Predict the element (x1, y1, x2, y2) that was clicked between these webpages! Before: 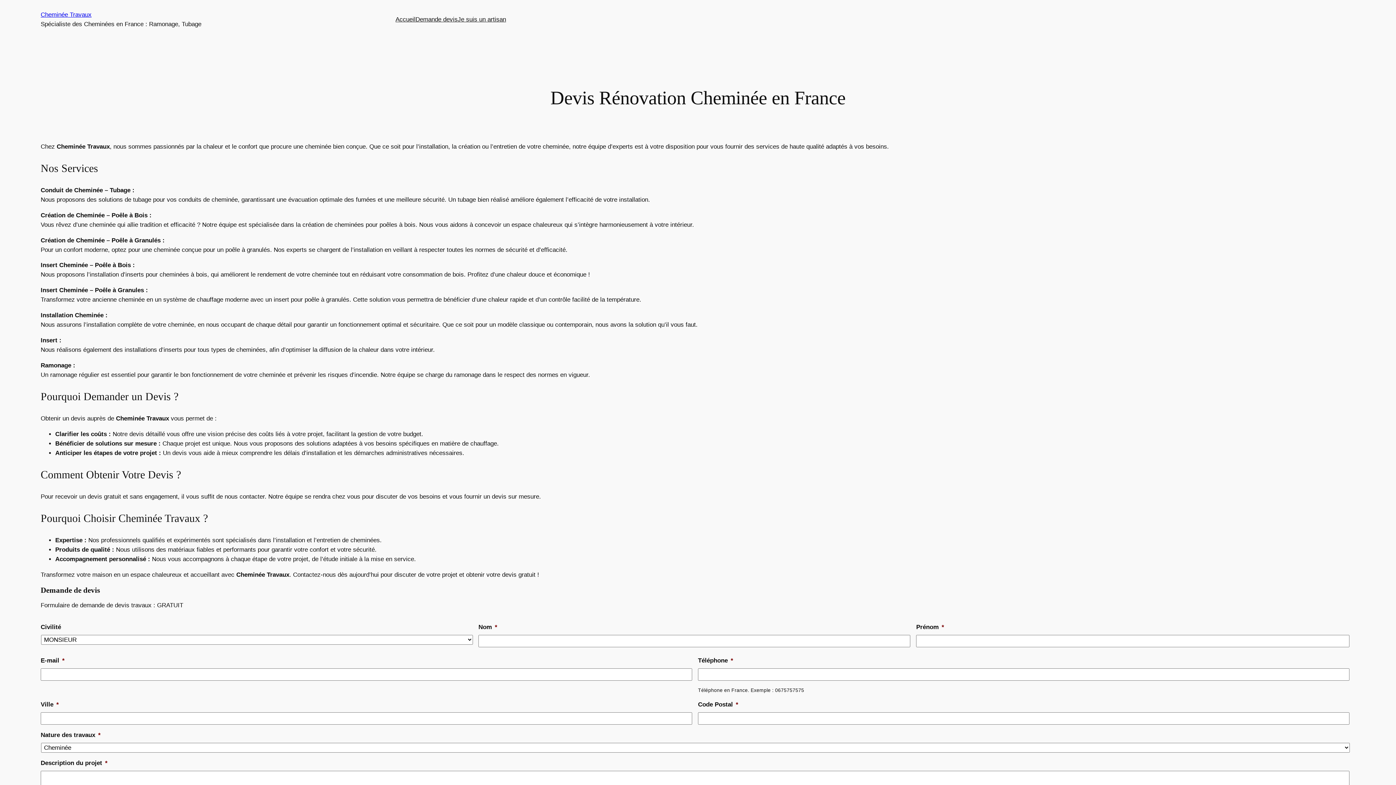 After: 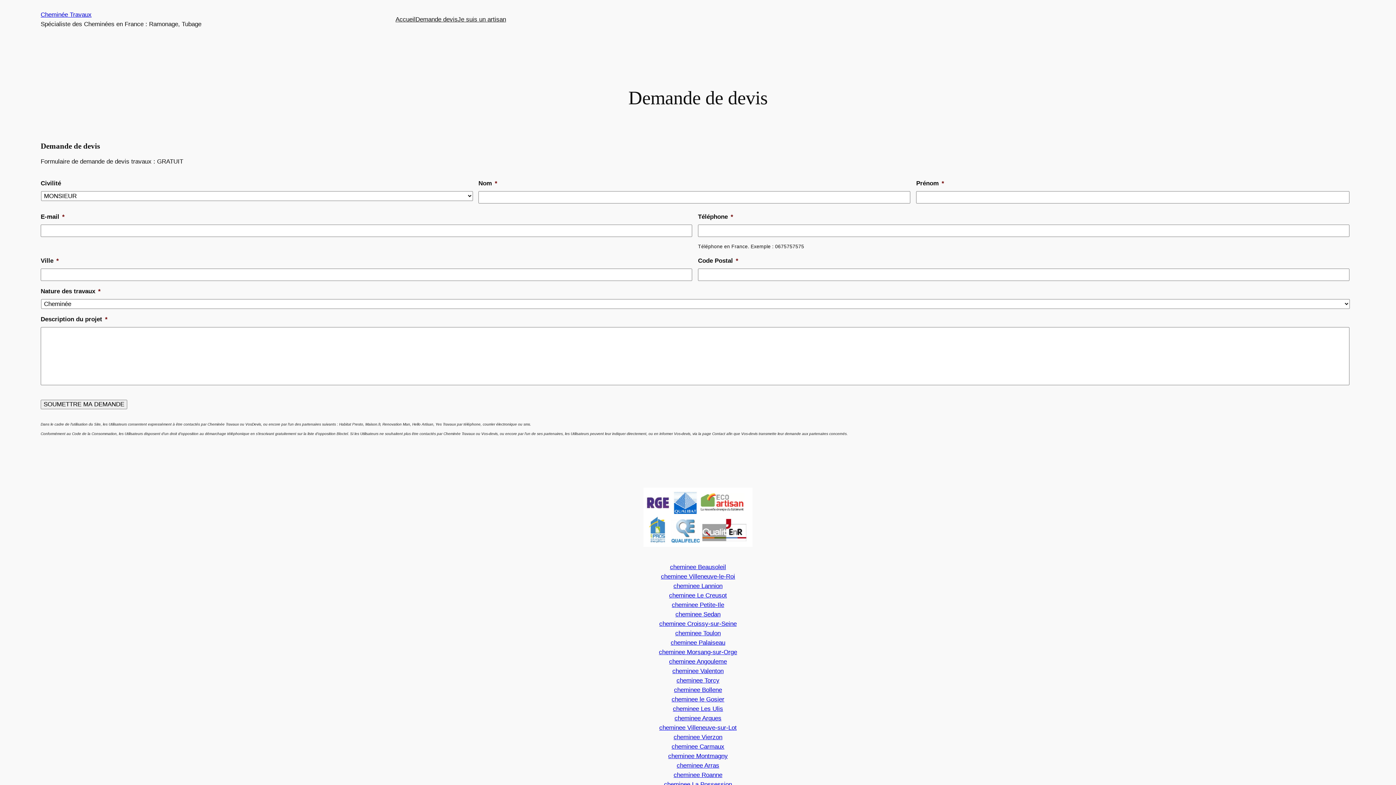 Action: label: Demande devis bbox: (415, 14, 457, 24)